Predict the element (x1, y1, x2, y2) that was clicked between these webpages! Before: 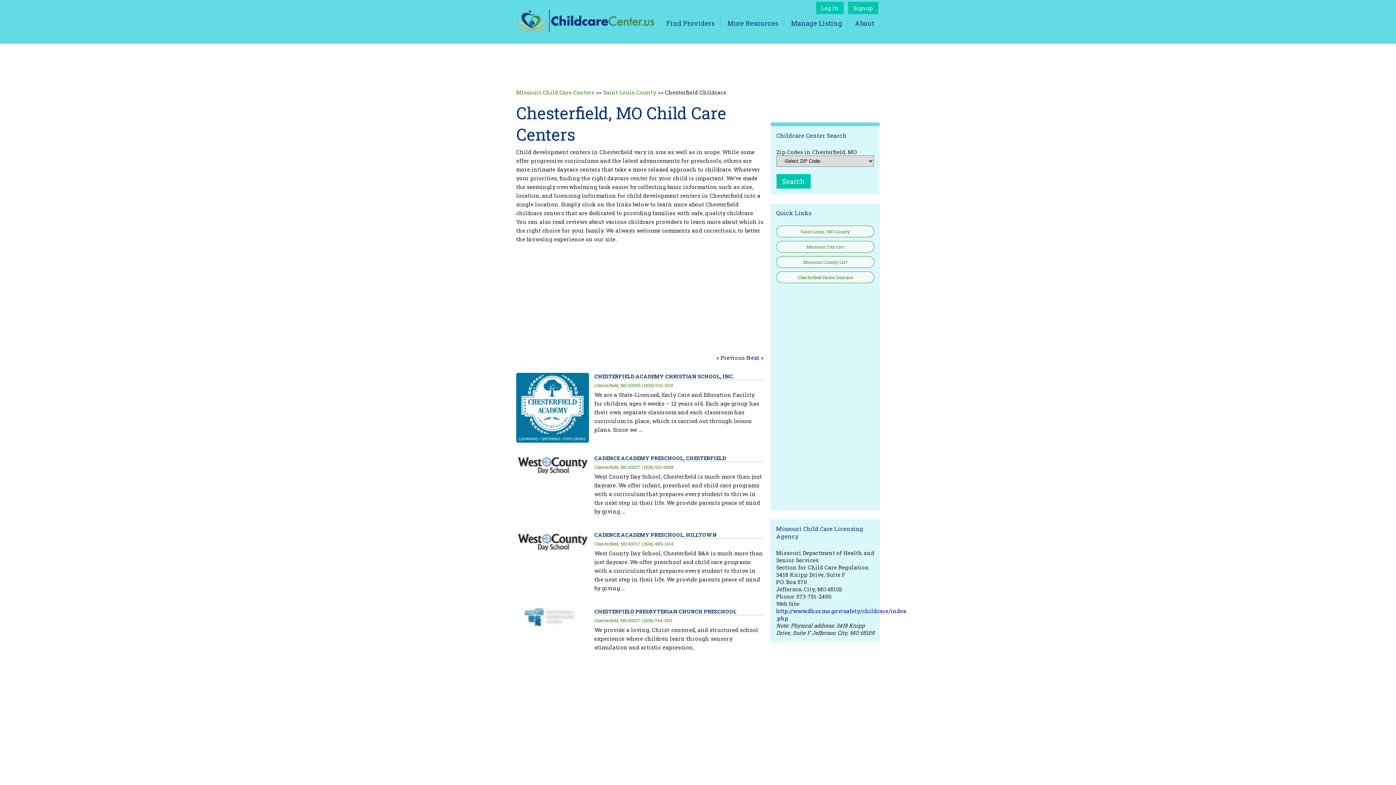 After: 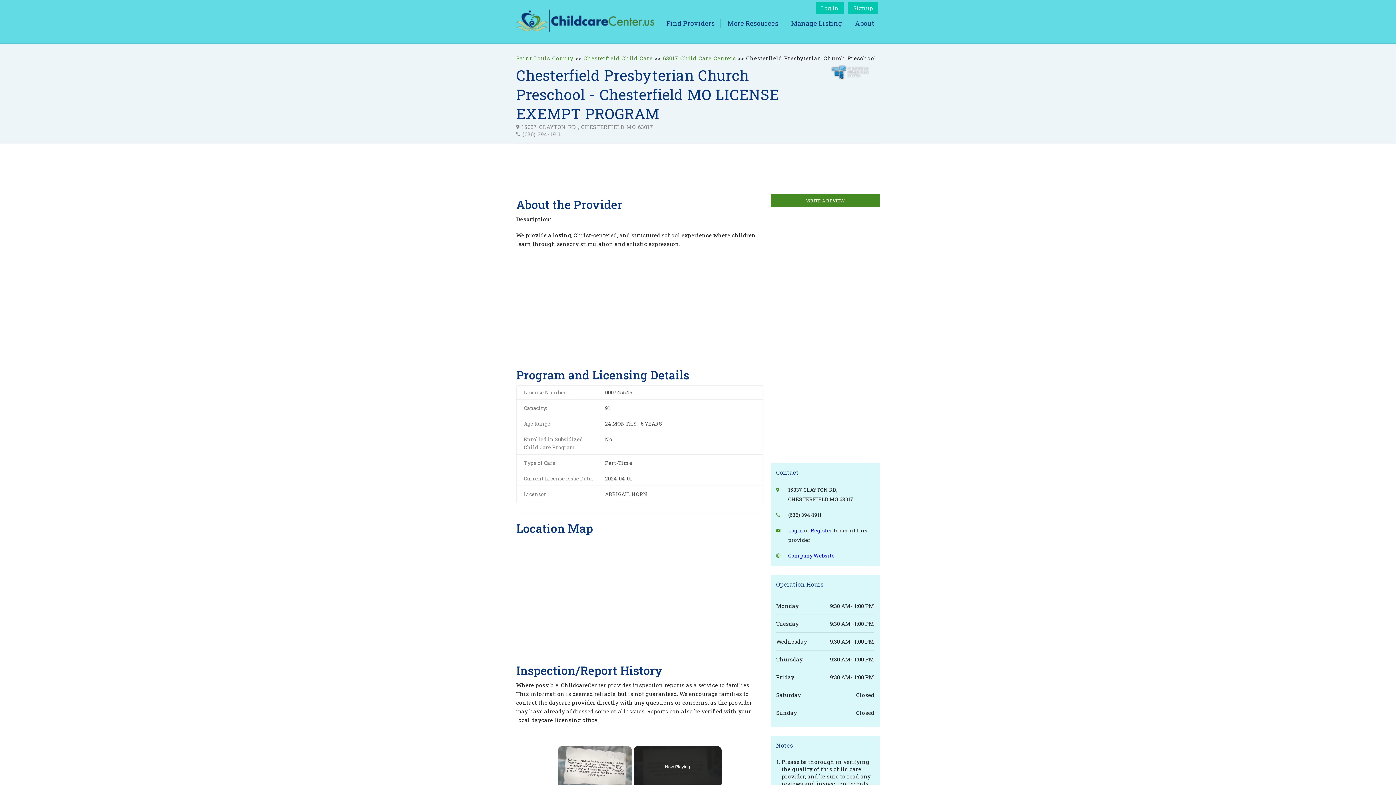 Action: bbox: (594, 608, 736, 615) label: CHESTERFIELD PRESBYTERIAN CHURCH PRESCHOOL